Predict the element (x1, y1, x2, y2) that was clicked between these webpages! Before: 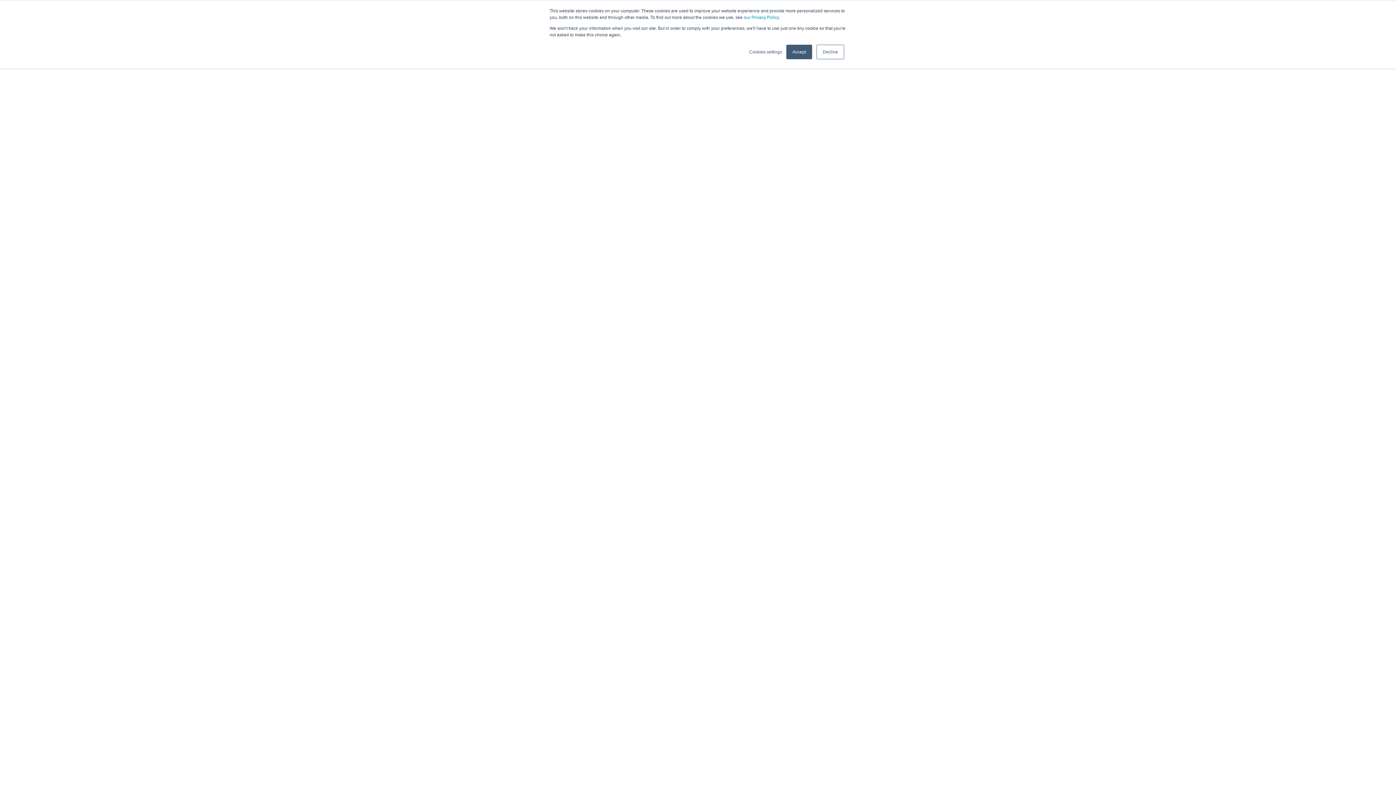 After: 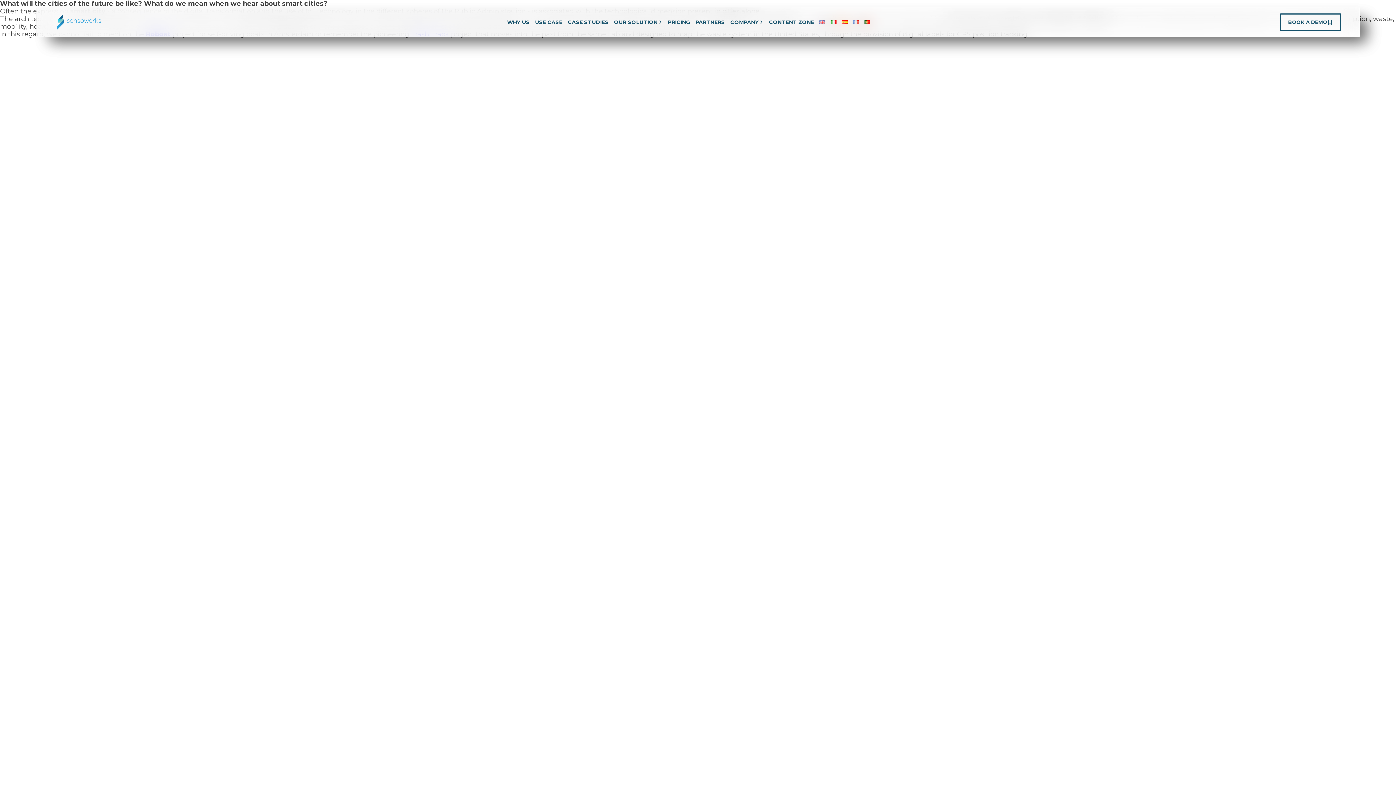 Action: label: Accept bbox: (786, 44, 812, 59)